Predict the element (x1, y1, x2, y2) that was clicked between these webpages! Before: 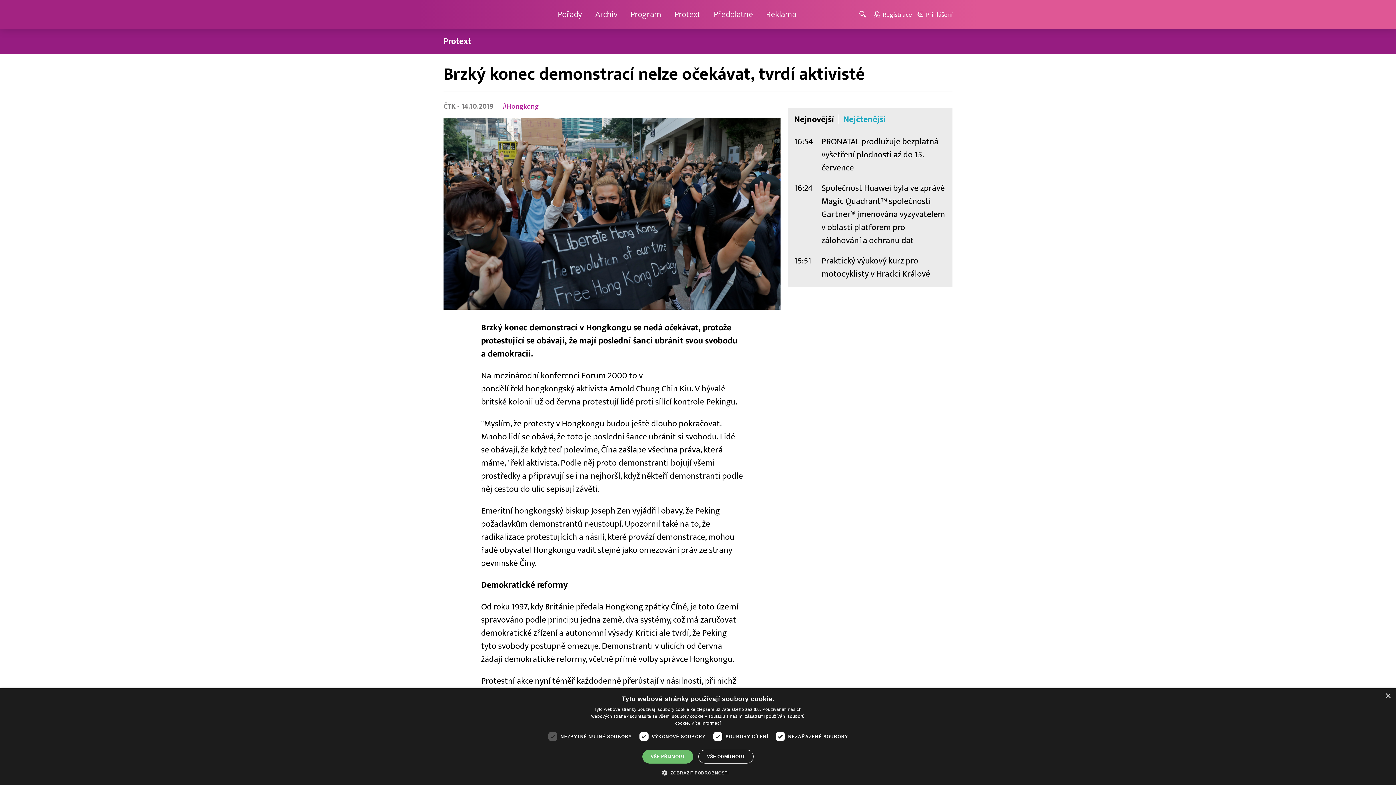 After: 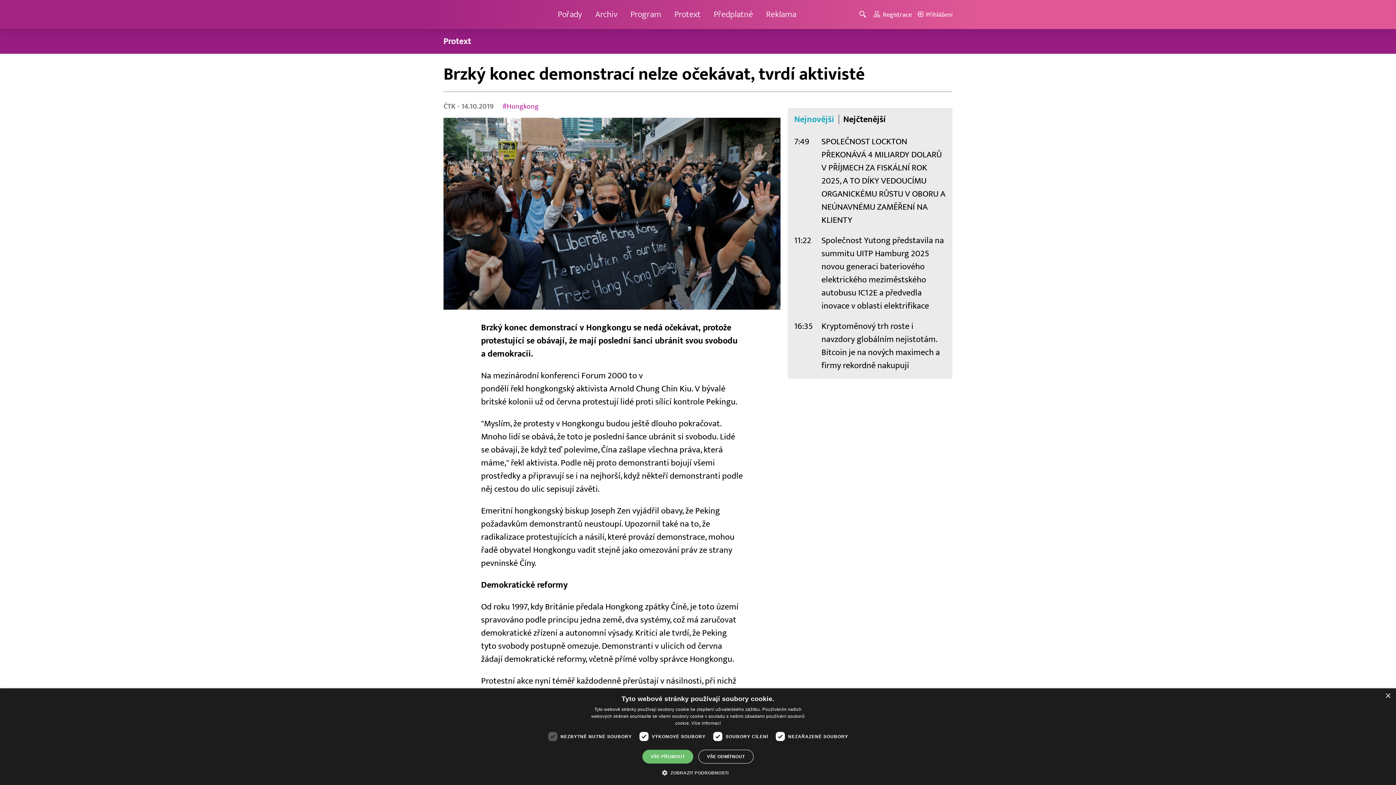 Action: label: Nejčtenější bbox: (843, 114, 886, 124)